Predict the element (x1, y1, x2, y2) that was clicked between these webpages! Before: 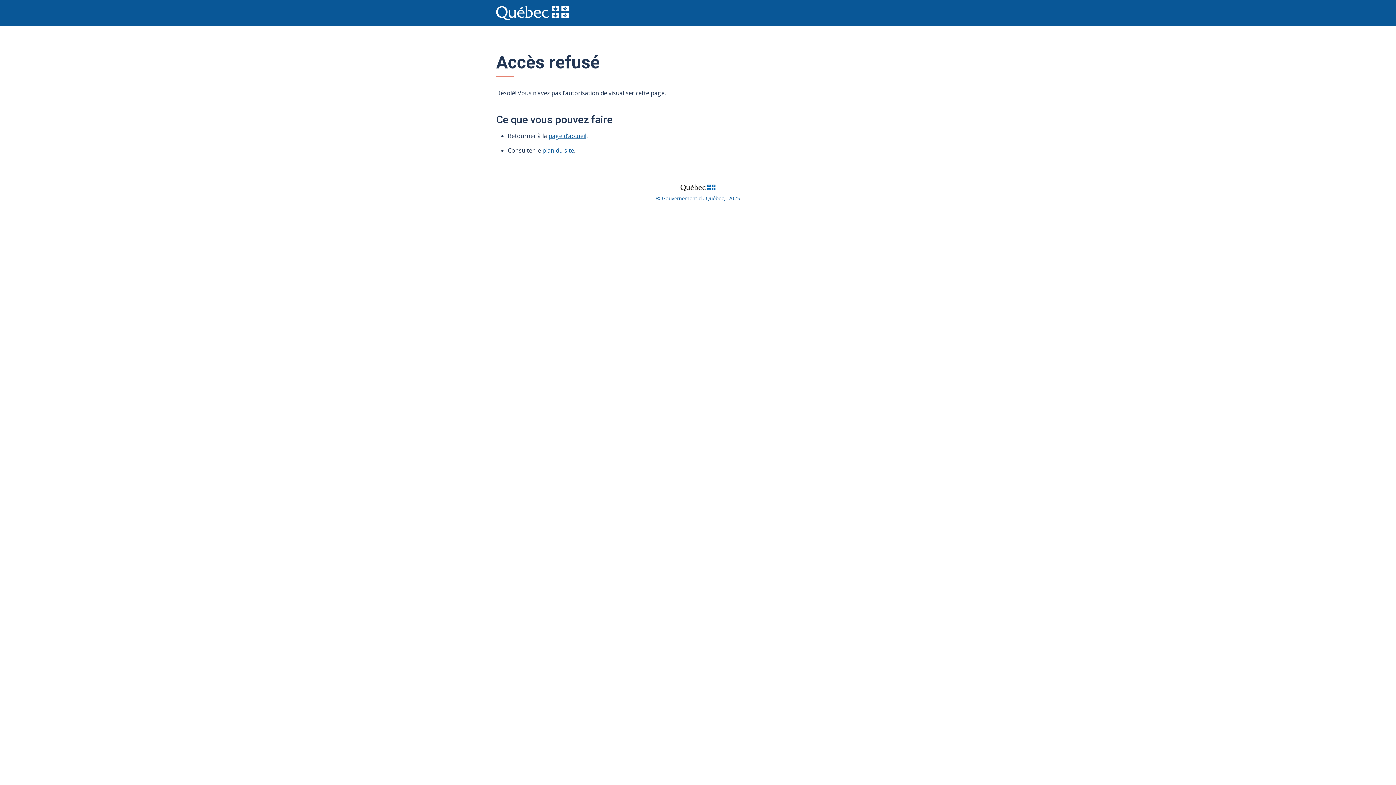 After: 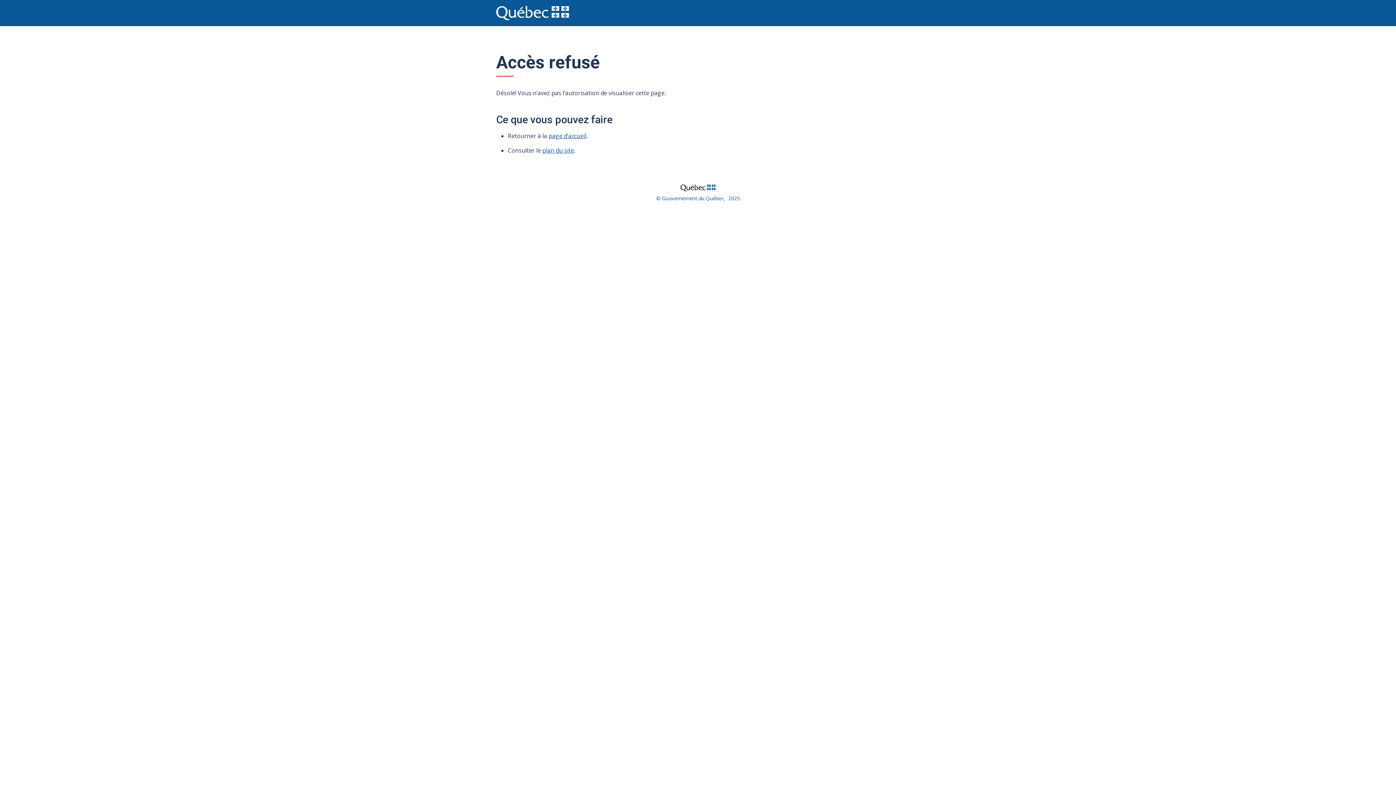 Action: bbox: (548, 132, 586, 140) label: page d’accueil